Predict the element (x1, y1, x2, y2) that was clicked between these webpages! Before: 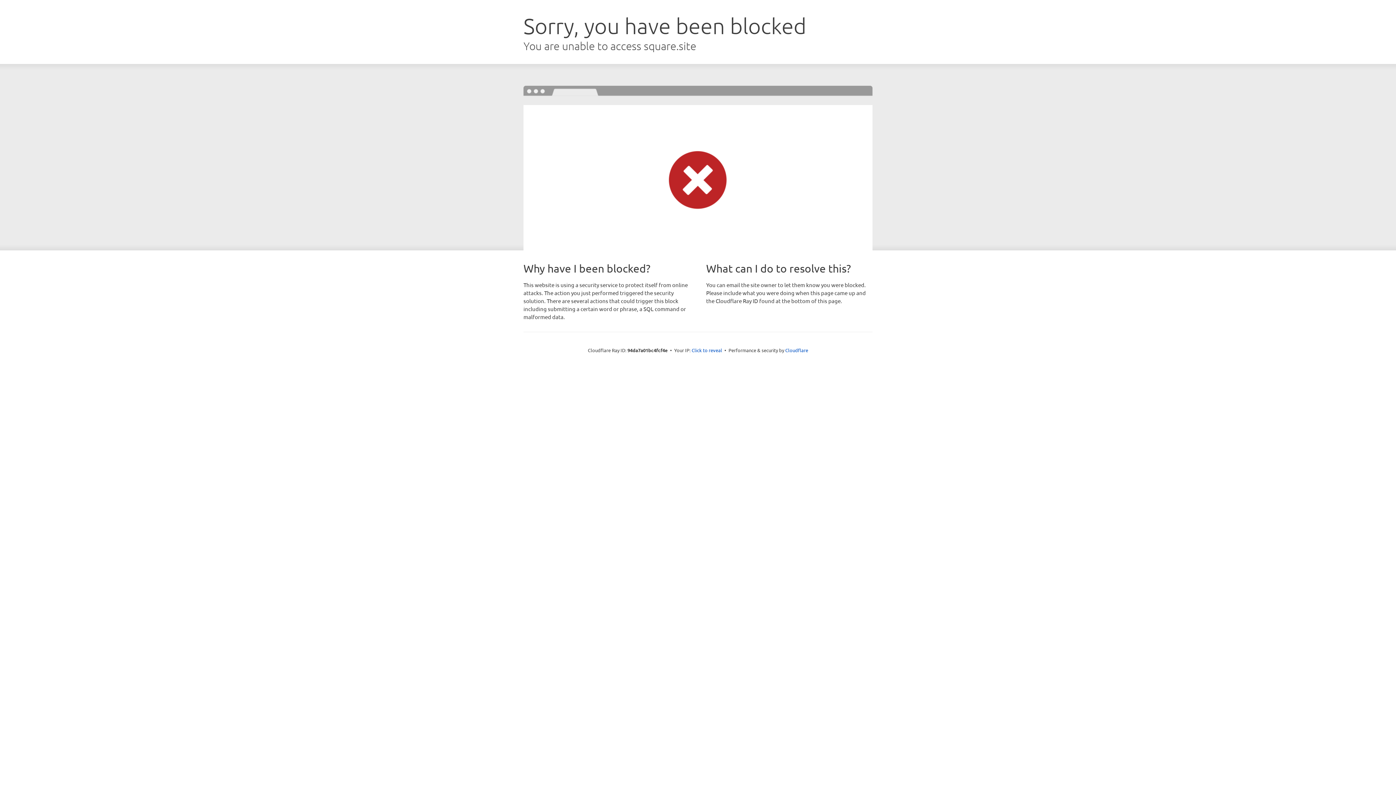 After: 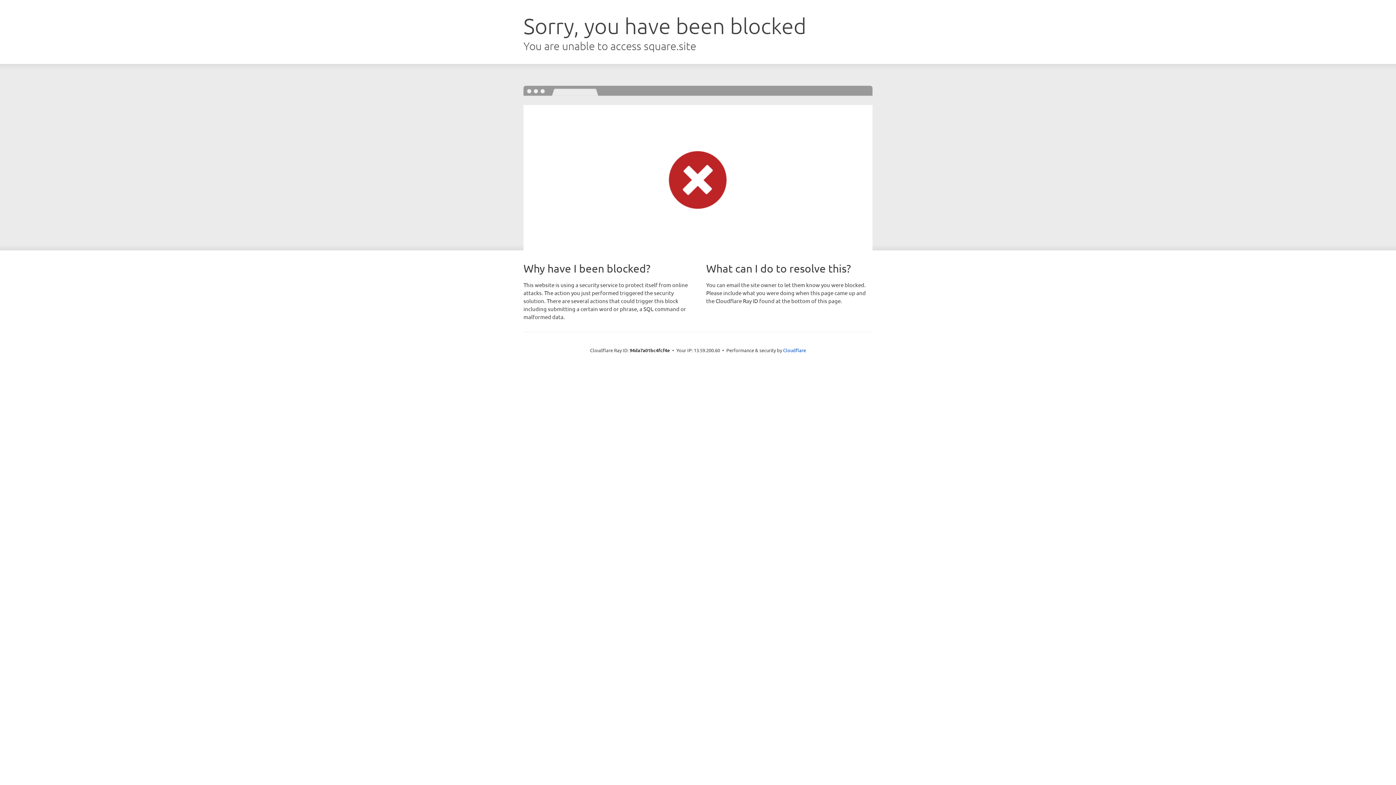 Action: bbox: (691, 346, 722, 353) label: Click to reveal